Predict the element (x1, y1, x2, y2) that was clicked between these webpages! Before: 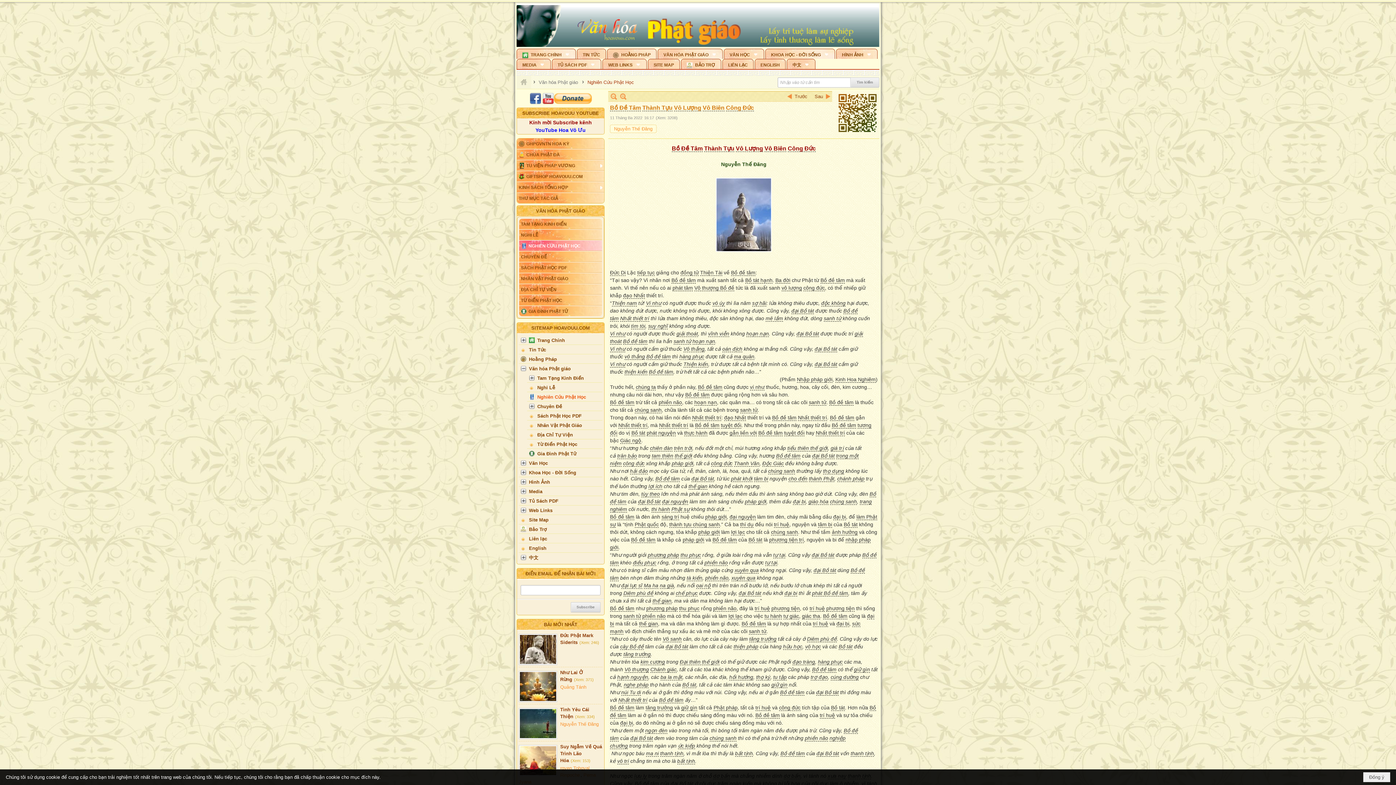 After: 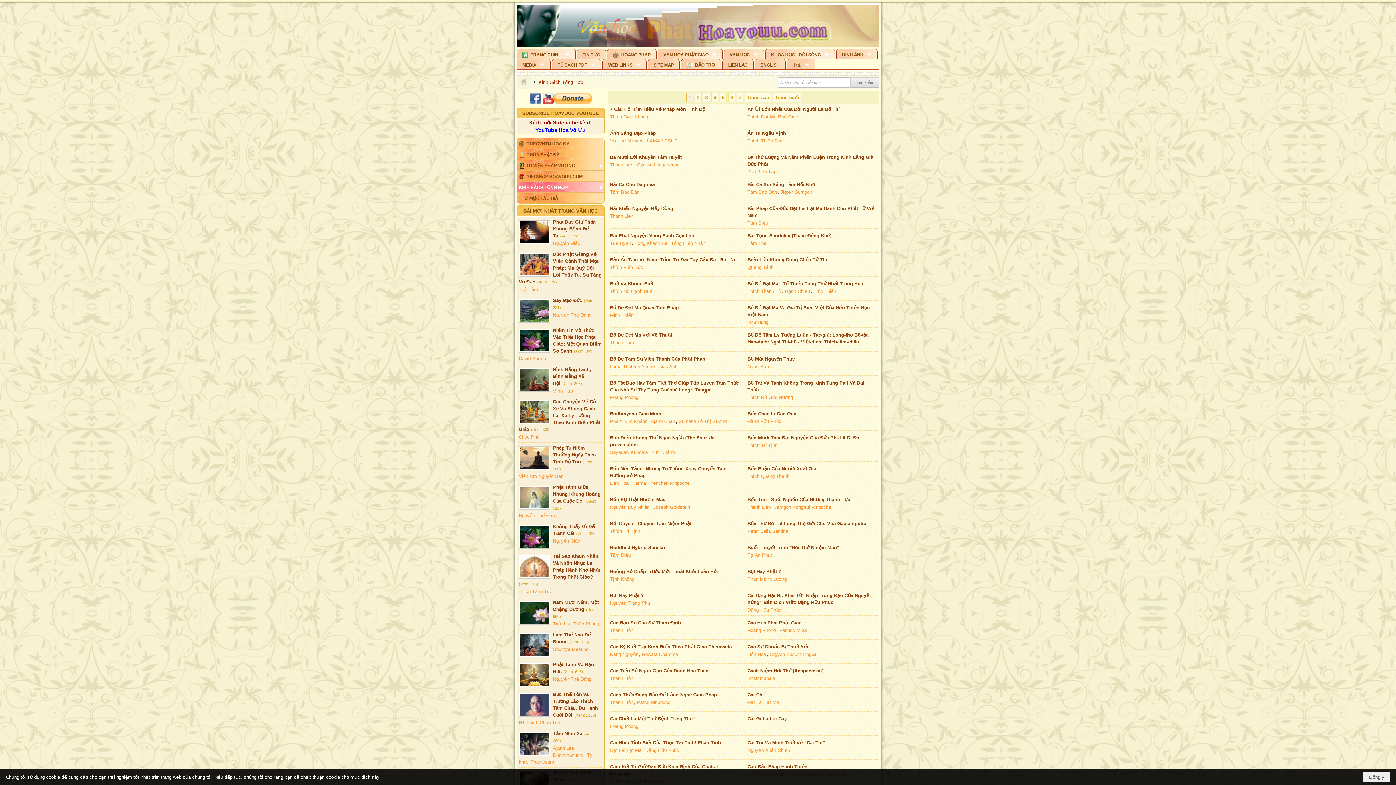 Action: bbox: (517, 181, 604, 192) label: KINH SÁCH TỔNG HỢP